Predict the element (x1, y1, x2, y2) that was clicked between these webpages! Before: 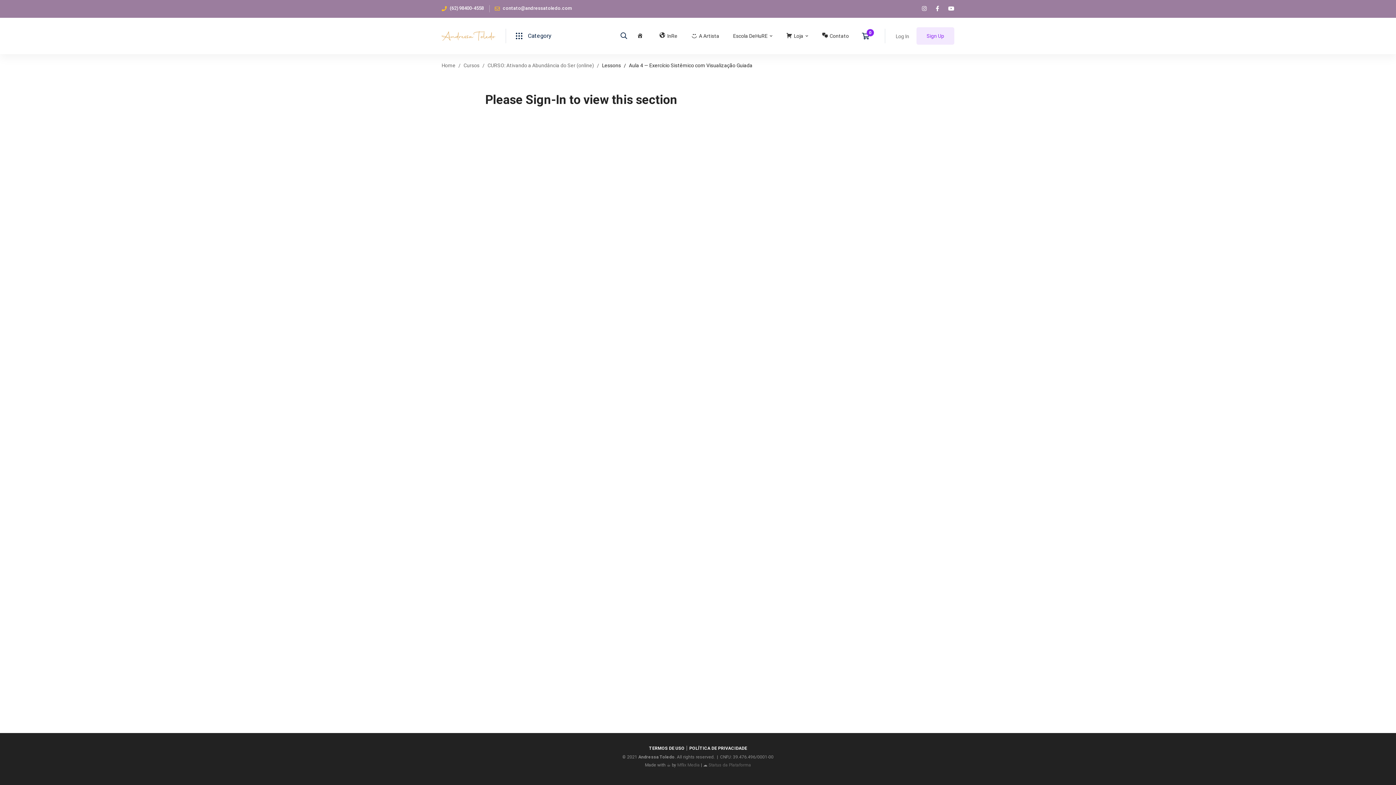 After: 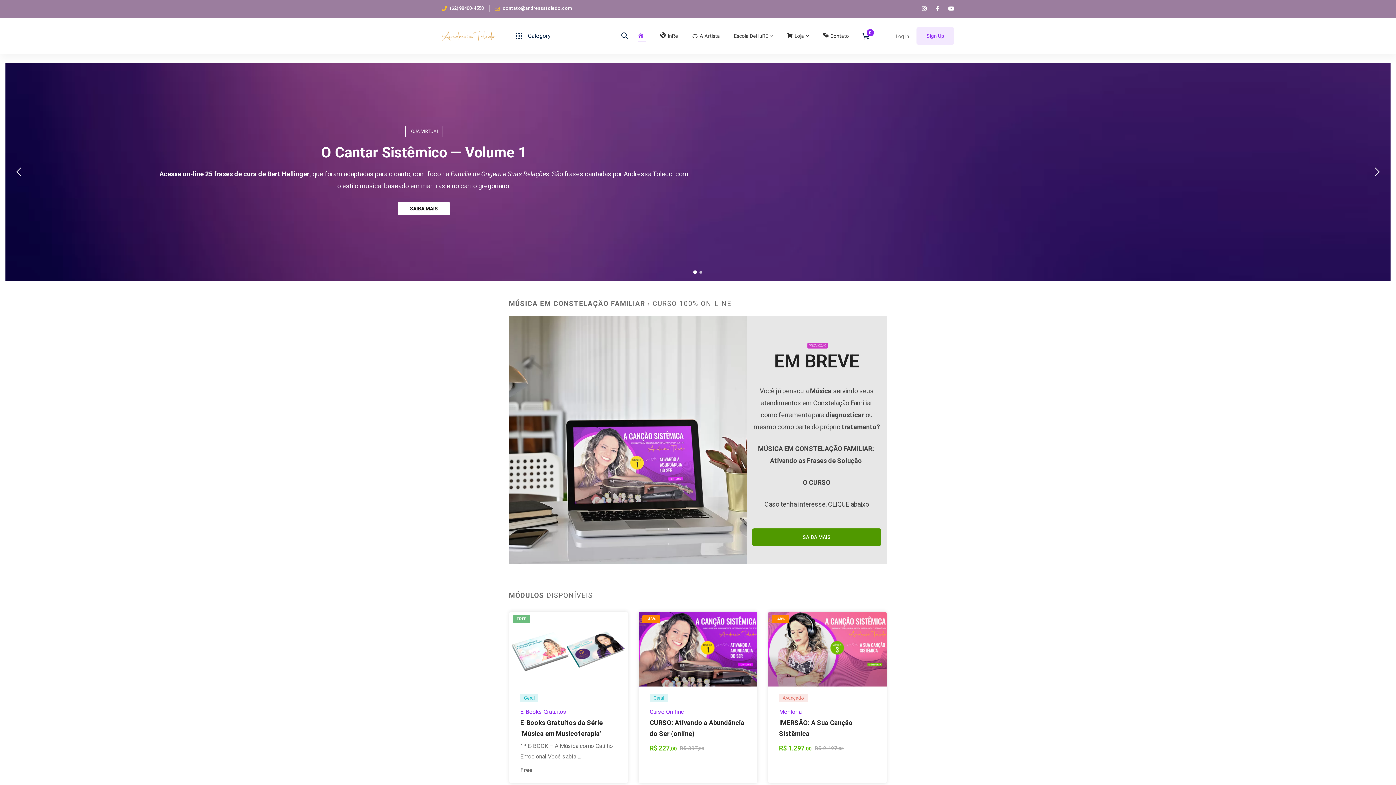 Action: bbox: (441, 61, 455, 69) label: Home